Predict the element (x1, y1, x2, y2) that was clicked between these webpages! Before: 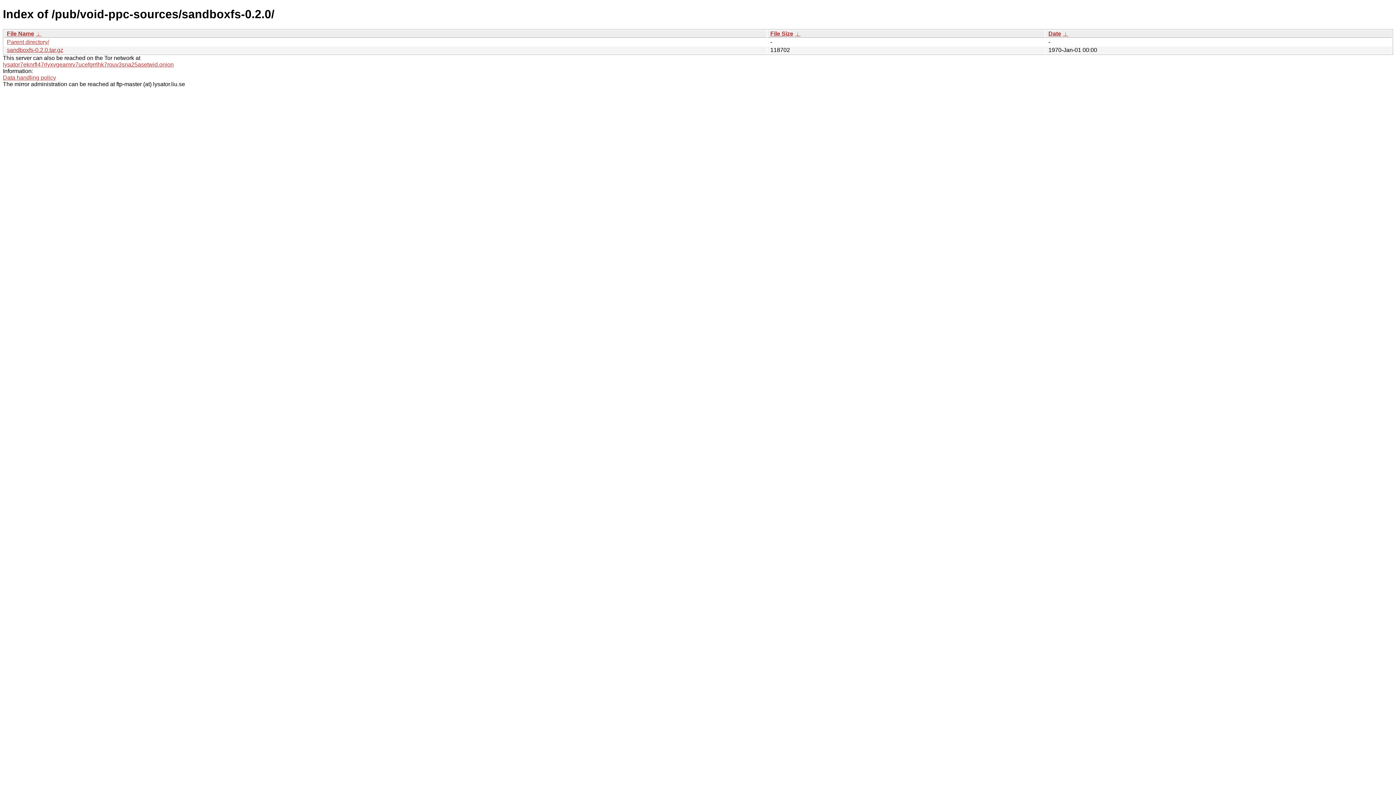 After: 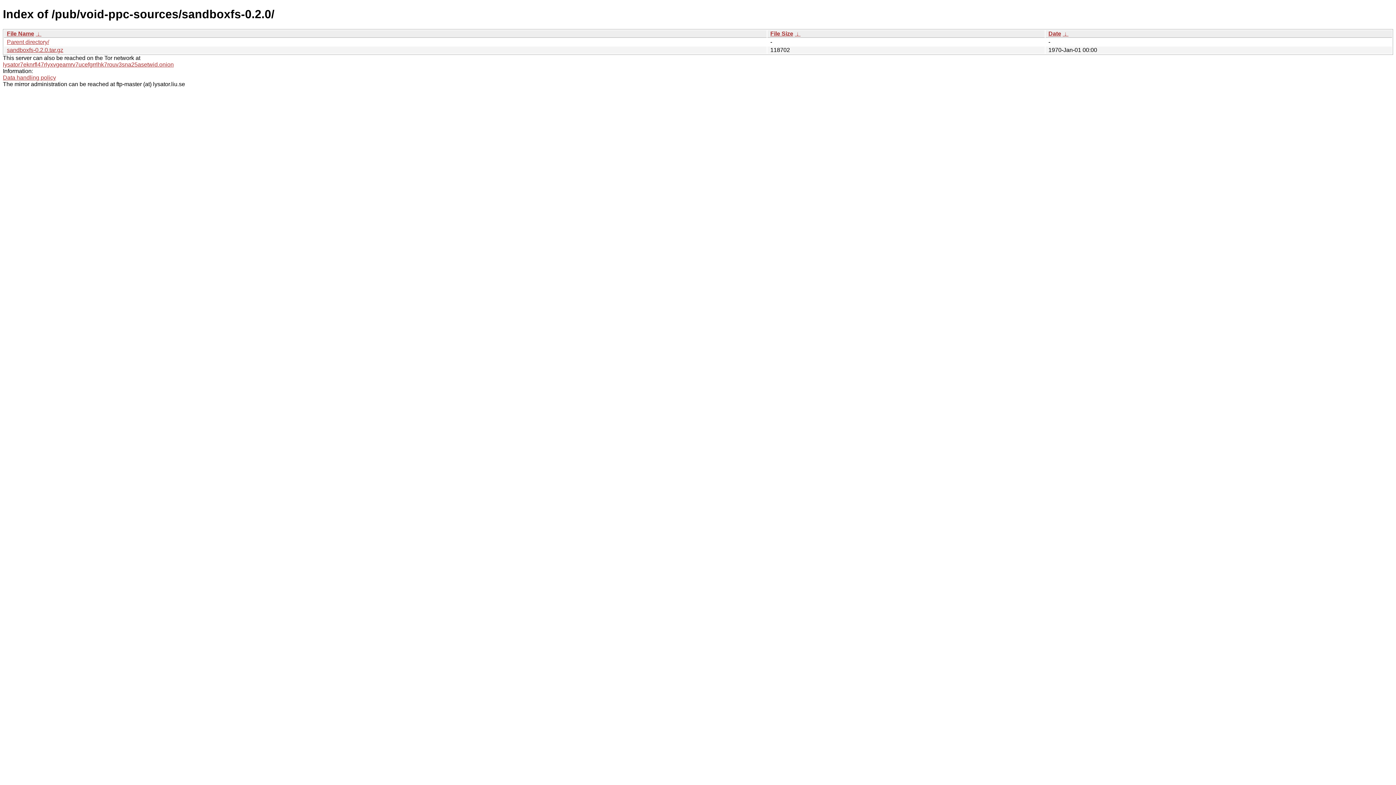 Action: bbox: (794, 30, 800, 36) label:  ↓ 